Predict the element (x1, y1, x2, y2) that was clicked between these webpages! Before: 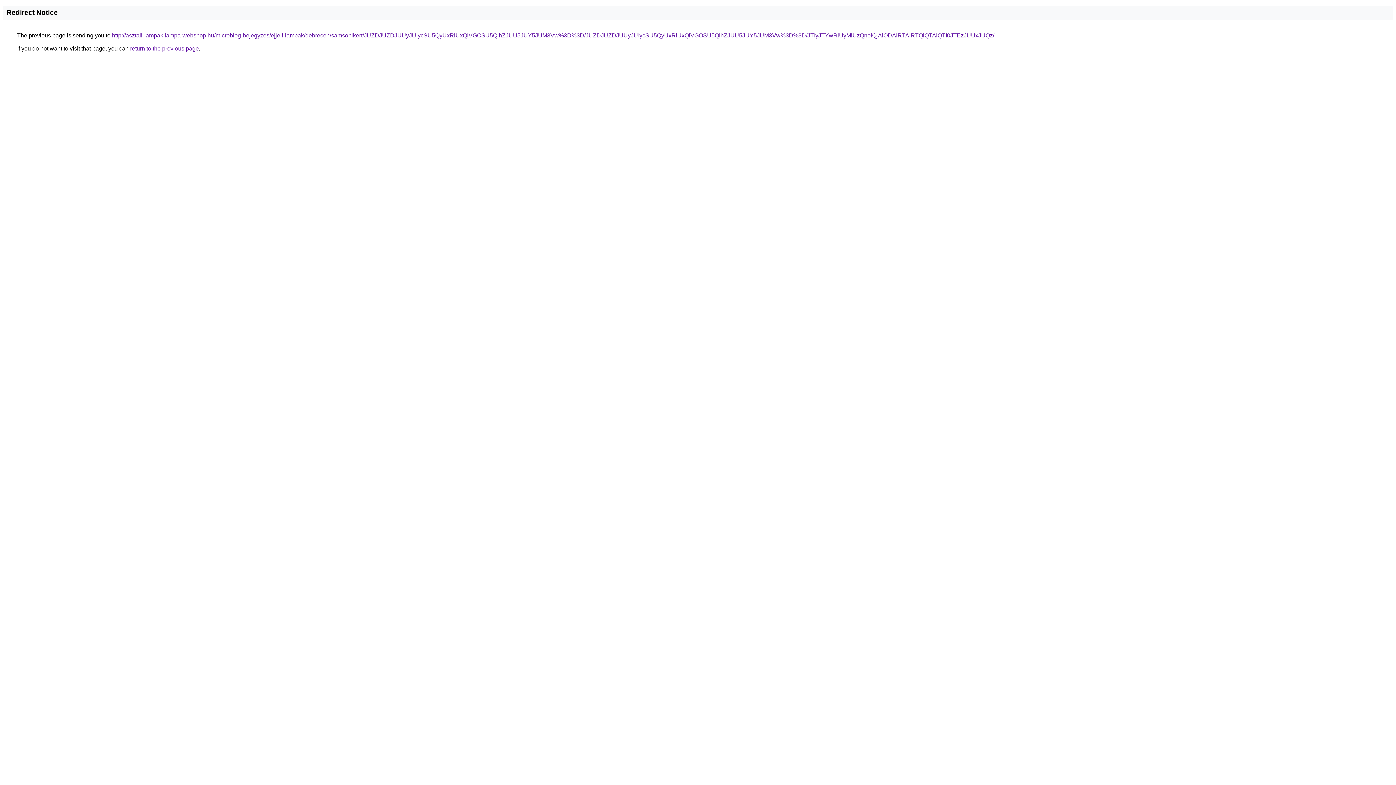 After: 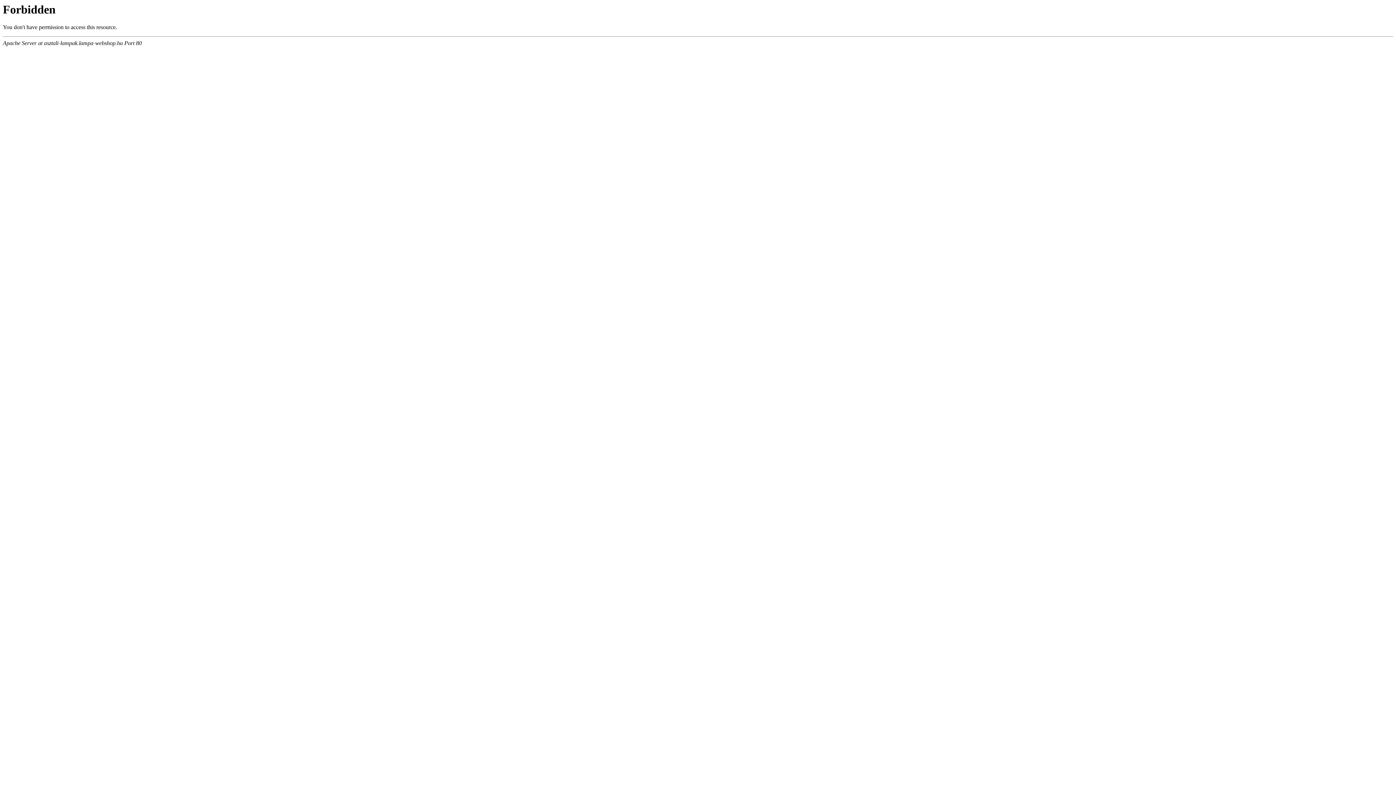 Action: label: http://asztali-lampak.lampa-webshop.hu/microblog-bejegyzes/ejjeli-lampak/debrecen/samsonikert/JUZDJUZDJUUyJUIycSU5QyUxRiUxQiVGOSU5QlhZJUU5JUY5JUM3Vw%3D%3D/JUZDJUZDJUUyJUIycSU5QyUxRiUxQiVGOSU5QlhZJUU5JUY5JUM3Vw%3D%3D/JTIyJTYwRiUyMiUzQnolQjAlODAlRTAlRTQlQTAlQTI0JTEzJUUxJUQz/ bbox: (112, 32, 994, 38)